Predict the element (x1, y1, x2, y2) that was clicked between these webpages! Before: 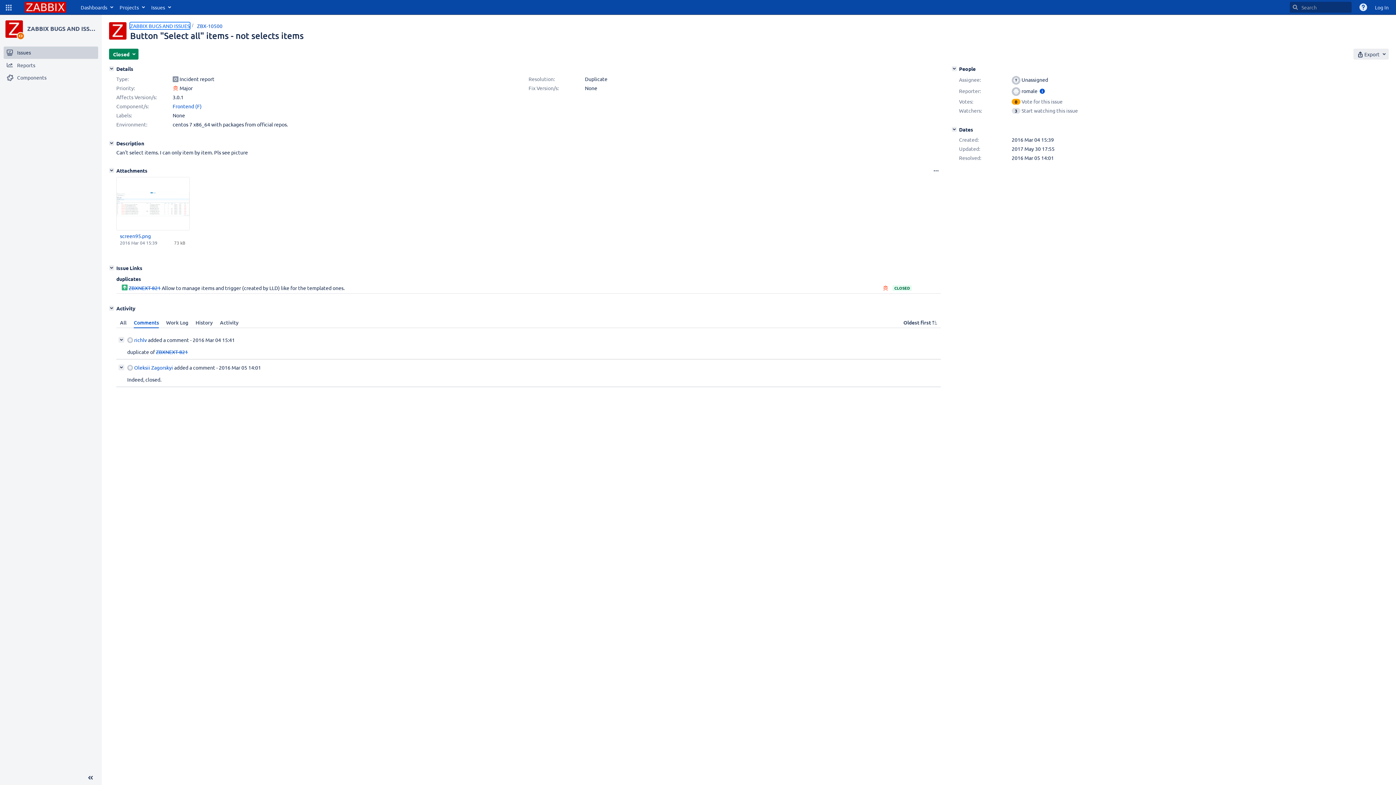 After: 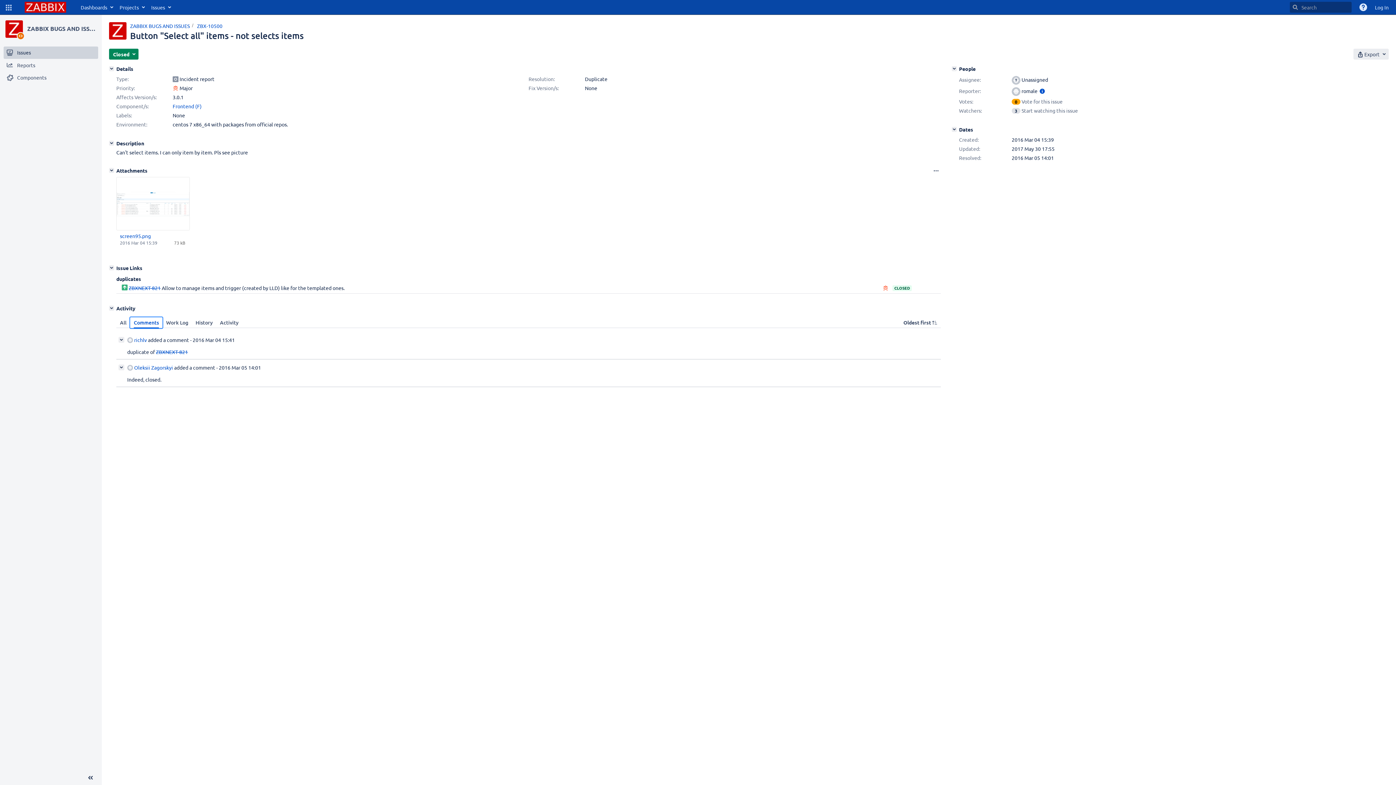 Action: bbox: (130, 317, 162, 328) label: Comments